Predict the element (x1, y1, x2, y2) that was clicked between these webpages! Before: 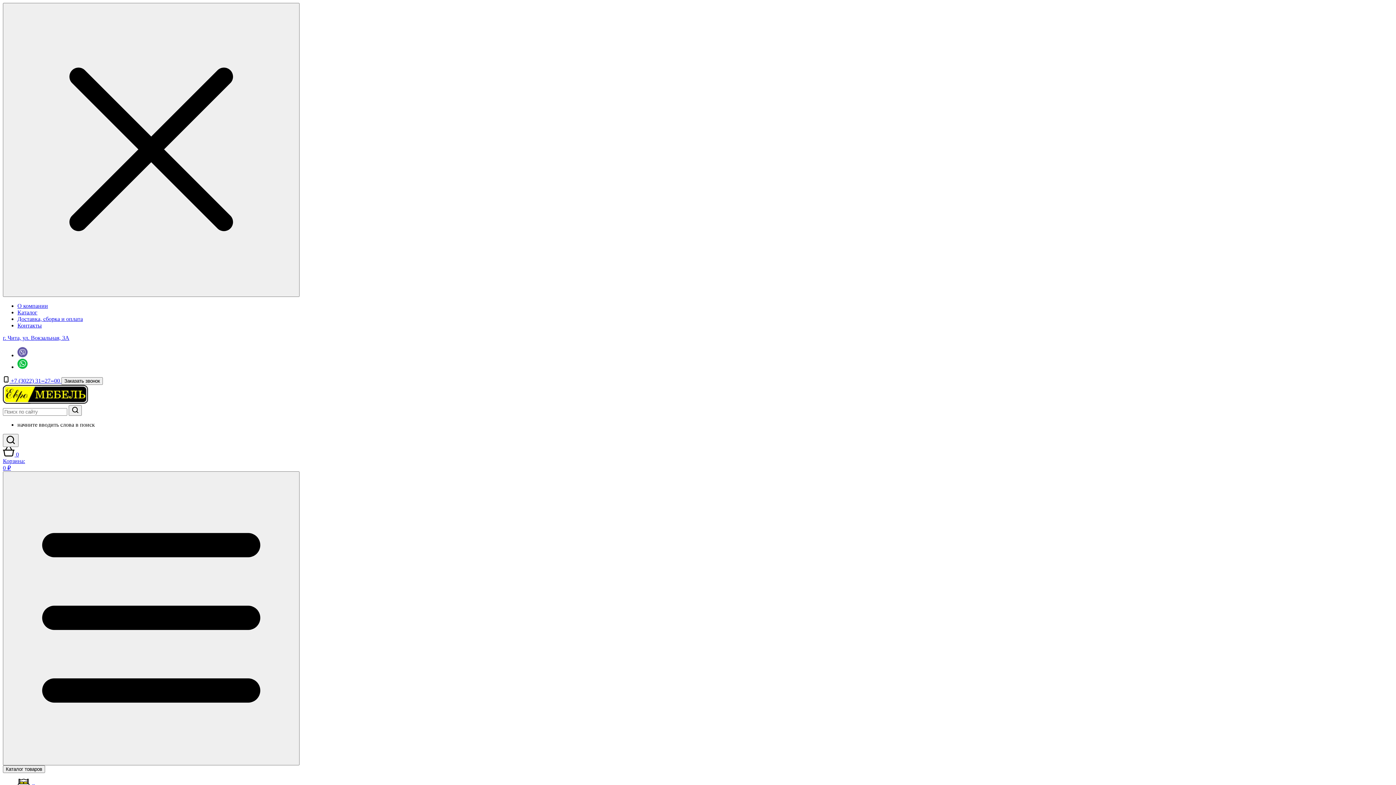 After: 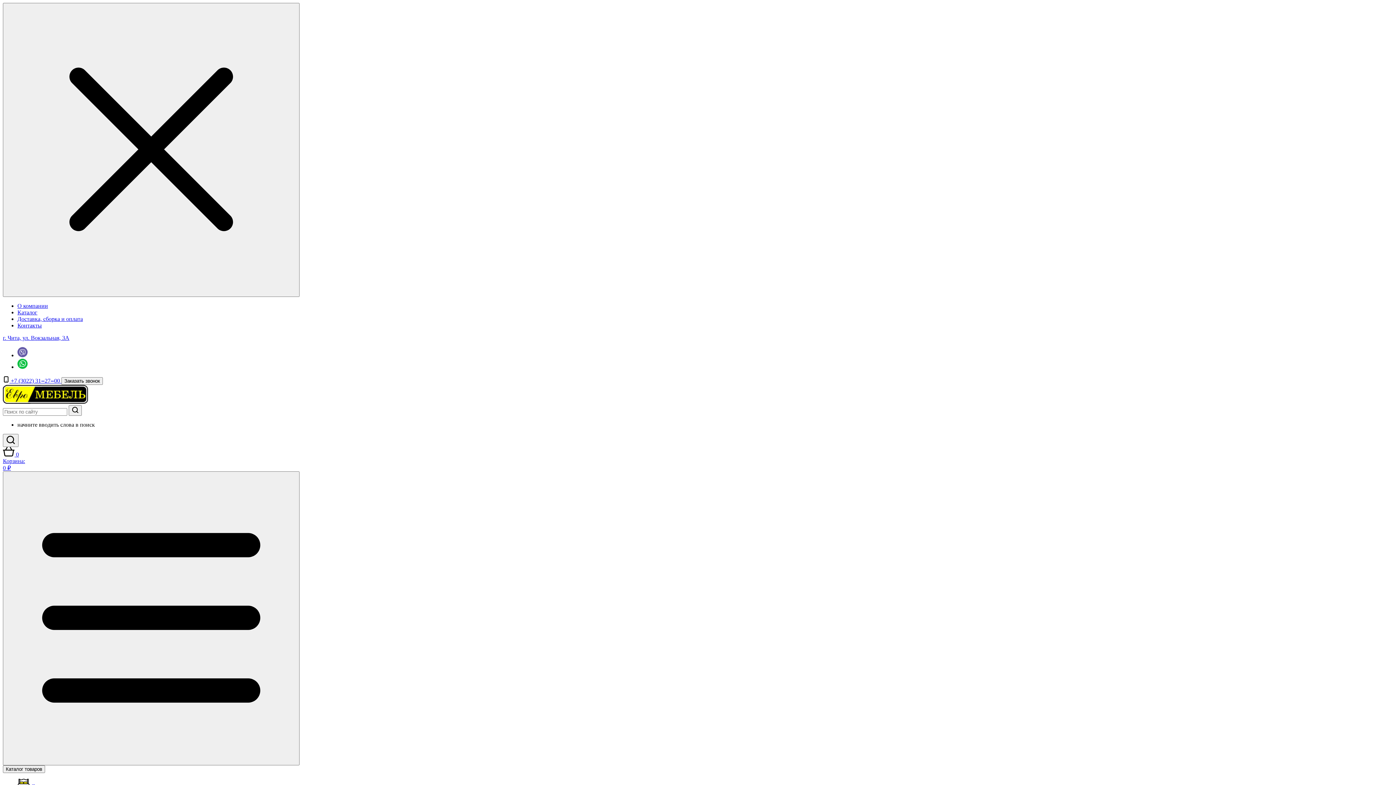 Action: bbox: (2, 398, 88, 405)